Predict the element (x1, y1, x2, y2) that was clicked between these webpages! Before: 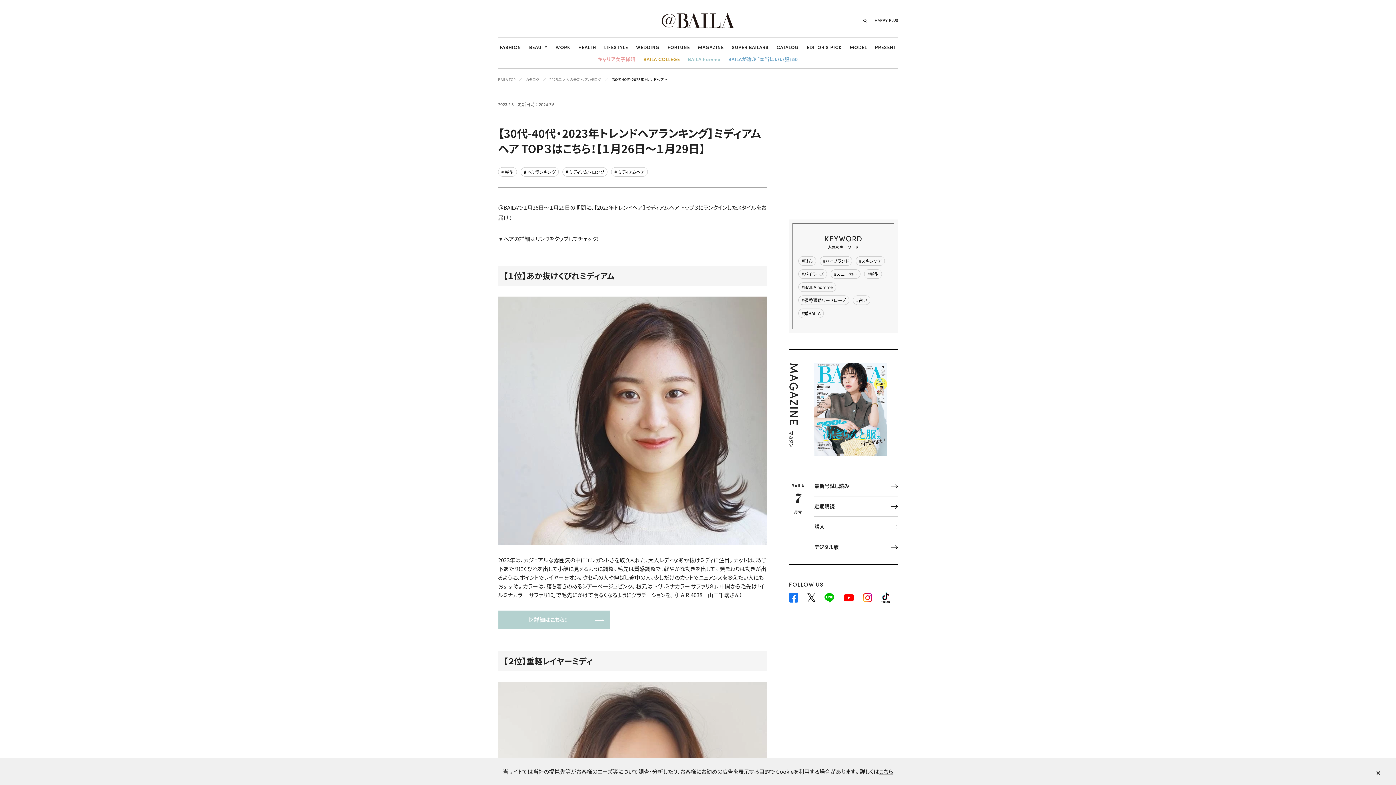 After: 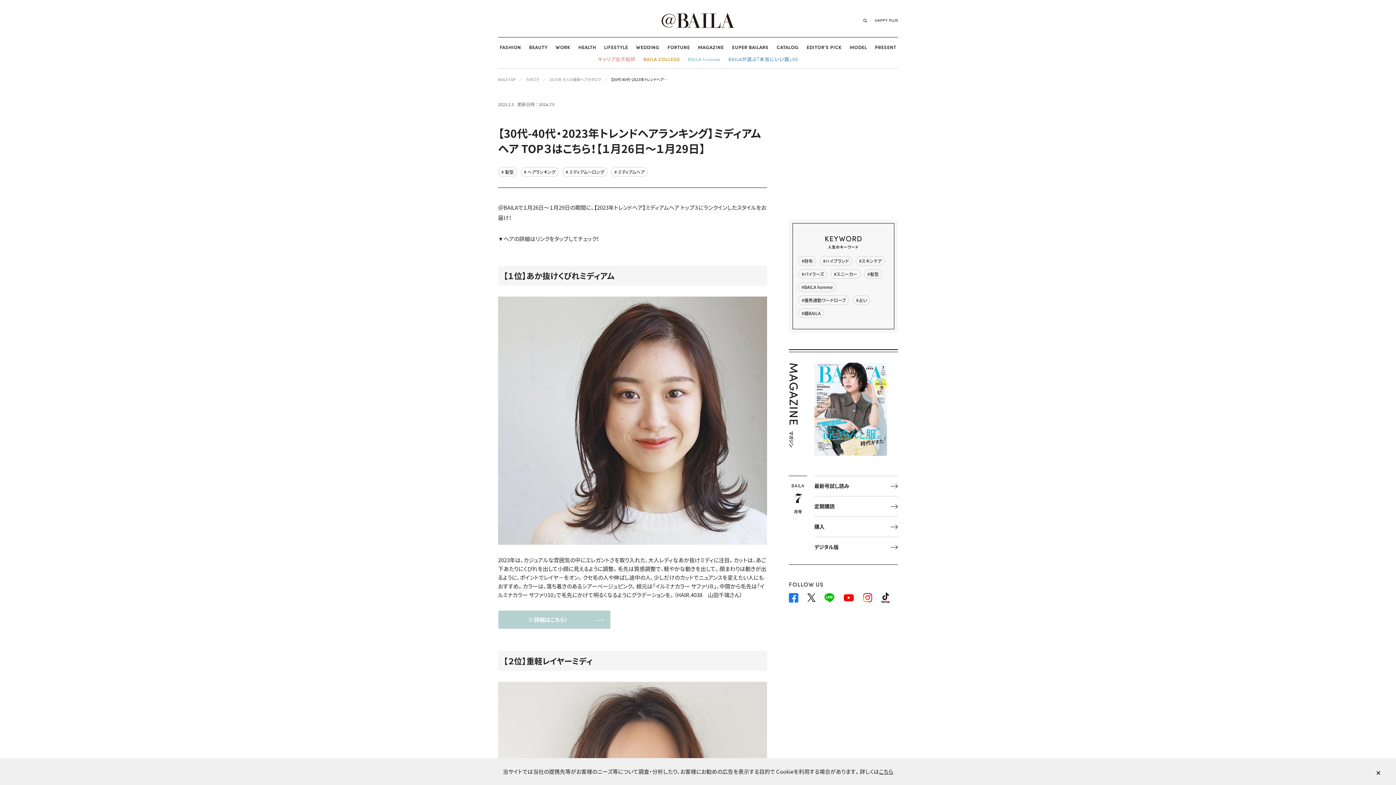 Action: bbox: (789, 592, 798, 603)